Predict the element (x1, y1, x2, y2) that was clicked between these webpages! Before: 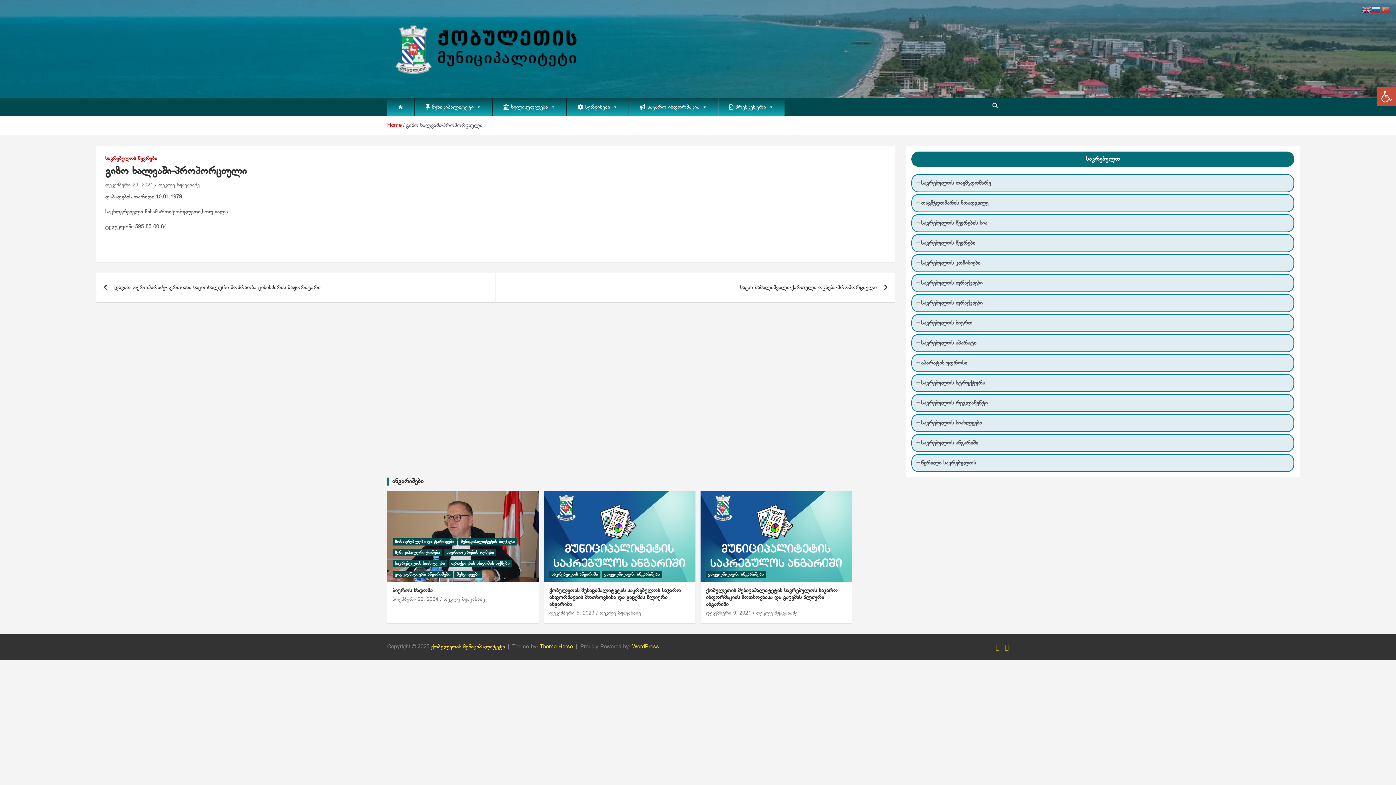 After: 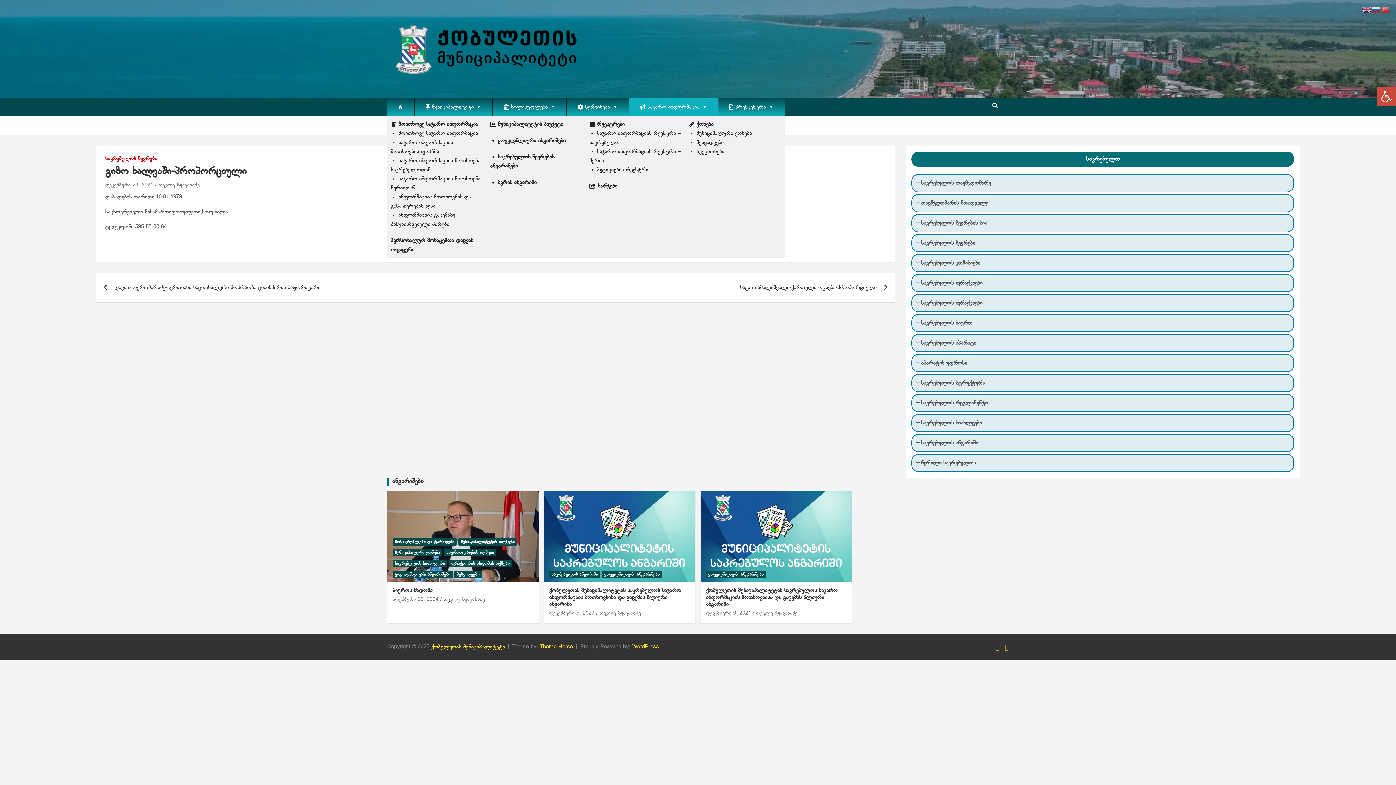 Action: label: საჯარო ინფორმაცია bbox: (629, 98, 718, 116)